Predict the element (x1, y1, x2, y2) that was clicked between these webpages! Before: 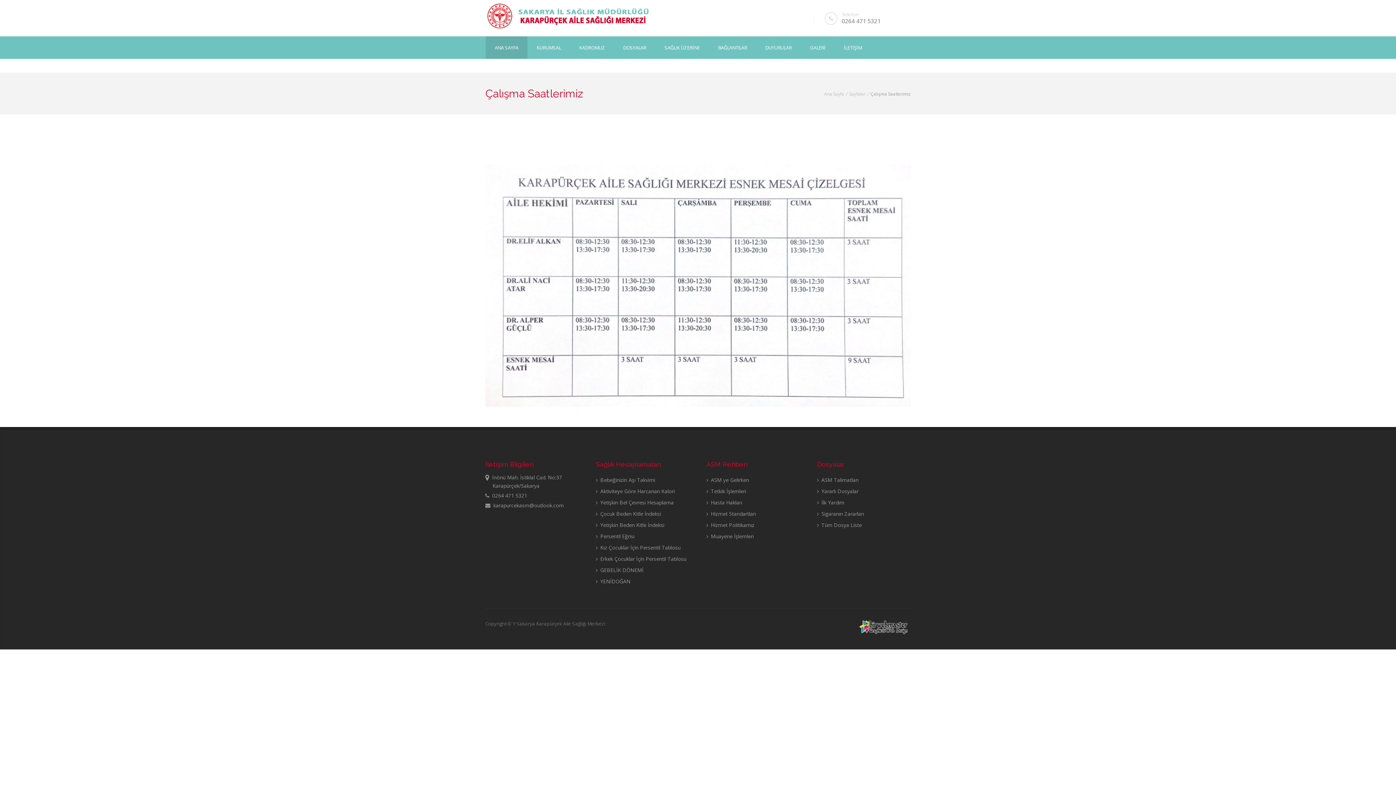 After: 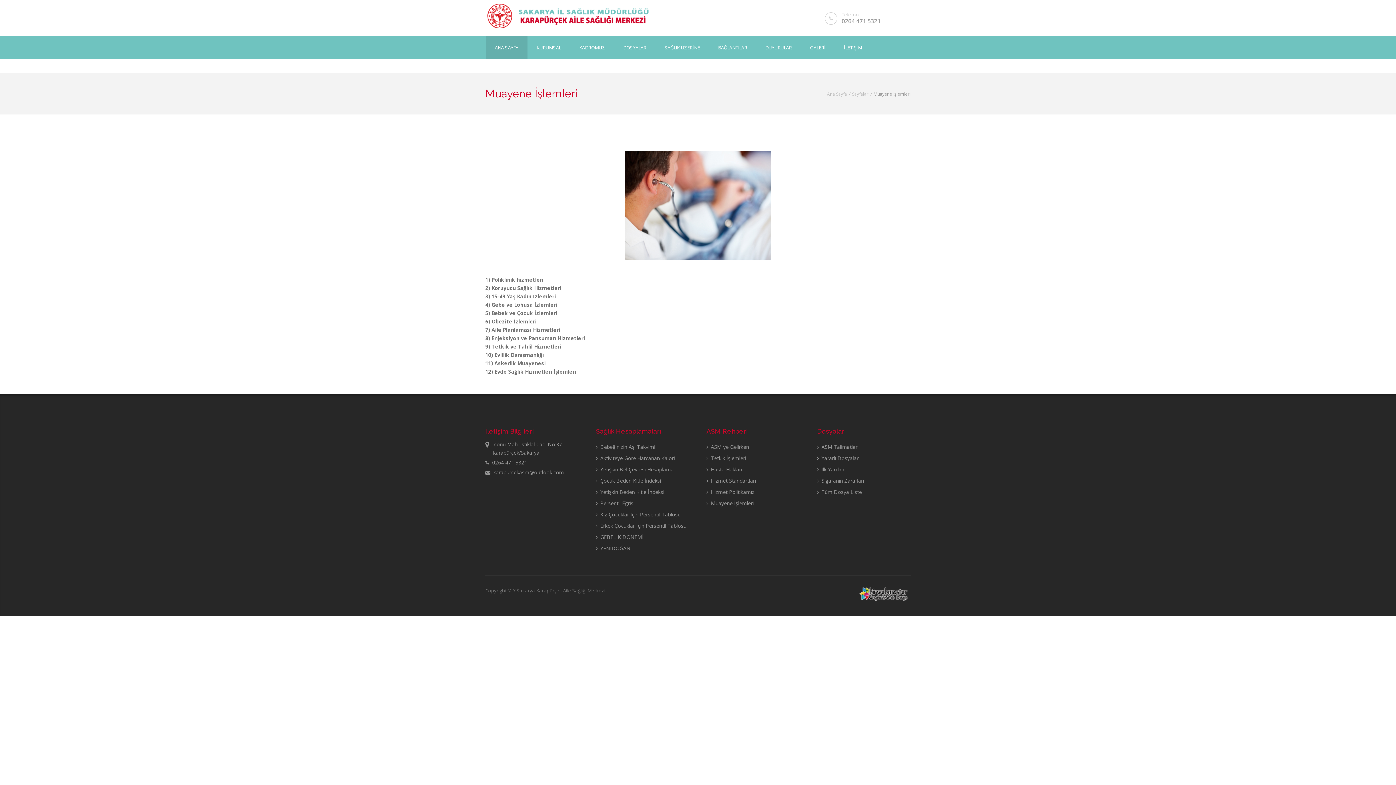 Action: bbox: (706, 533, 753, 540) label:  Muayene İşlemleri